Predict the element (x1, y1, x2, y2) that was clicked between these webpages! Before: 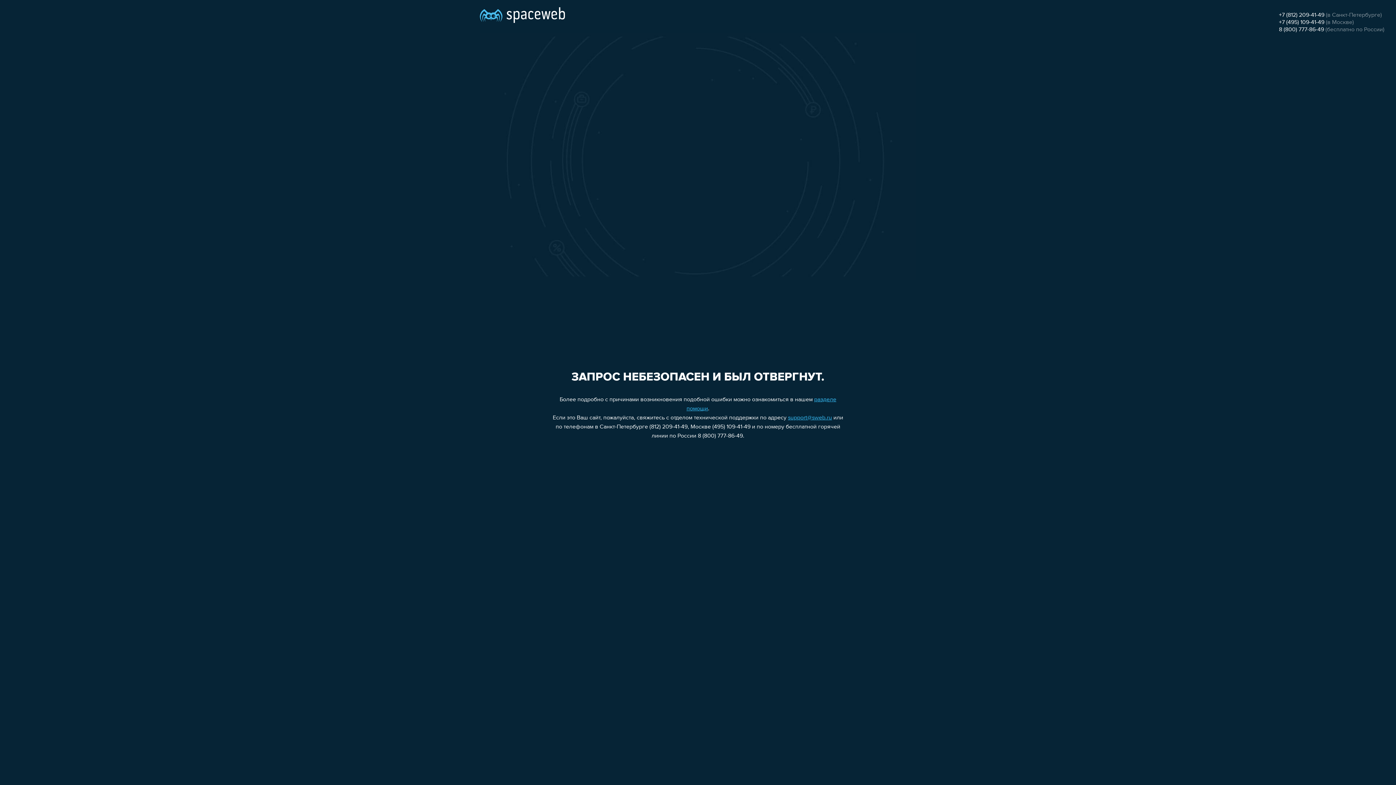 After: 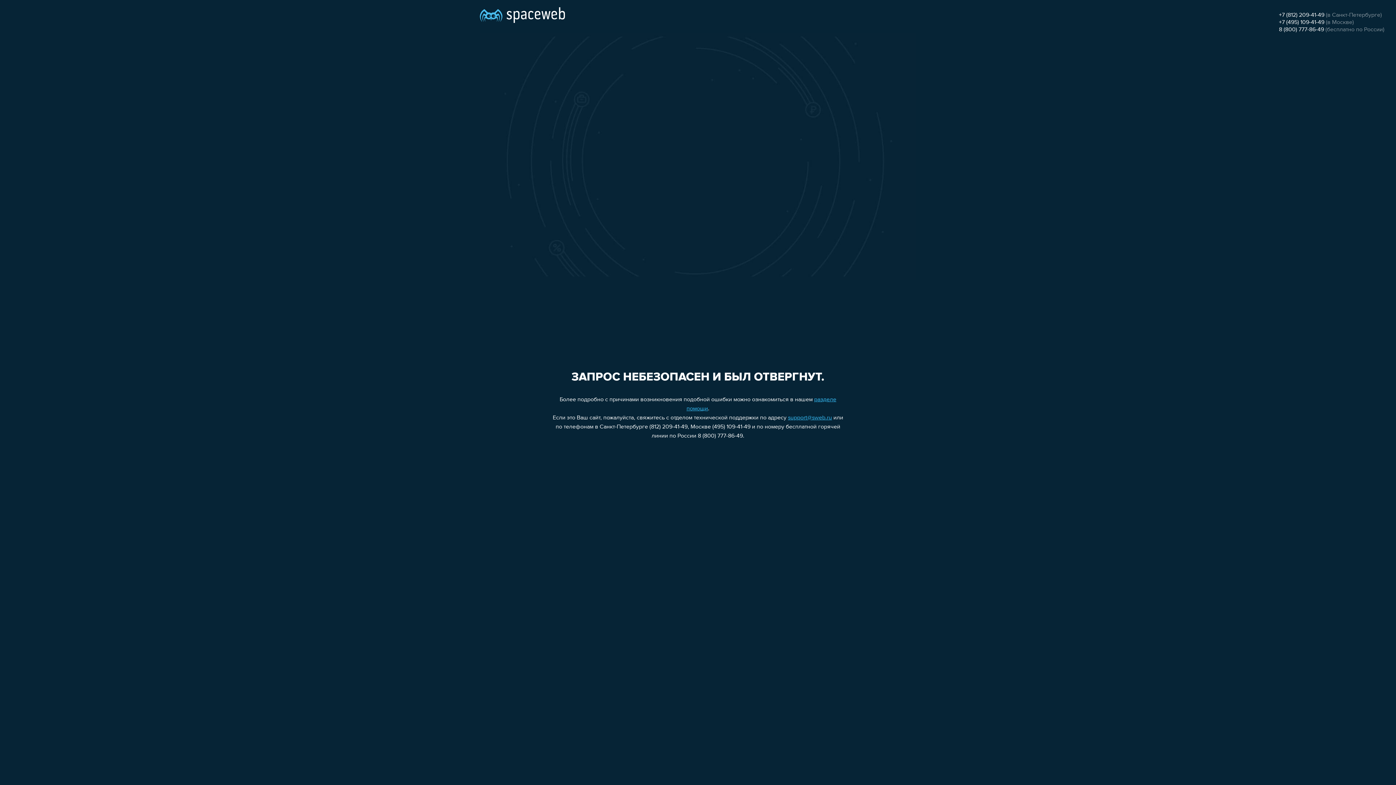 Action: label: support@sweb.ru bbox: (788, 415, 832, 421)